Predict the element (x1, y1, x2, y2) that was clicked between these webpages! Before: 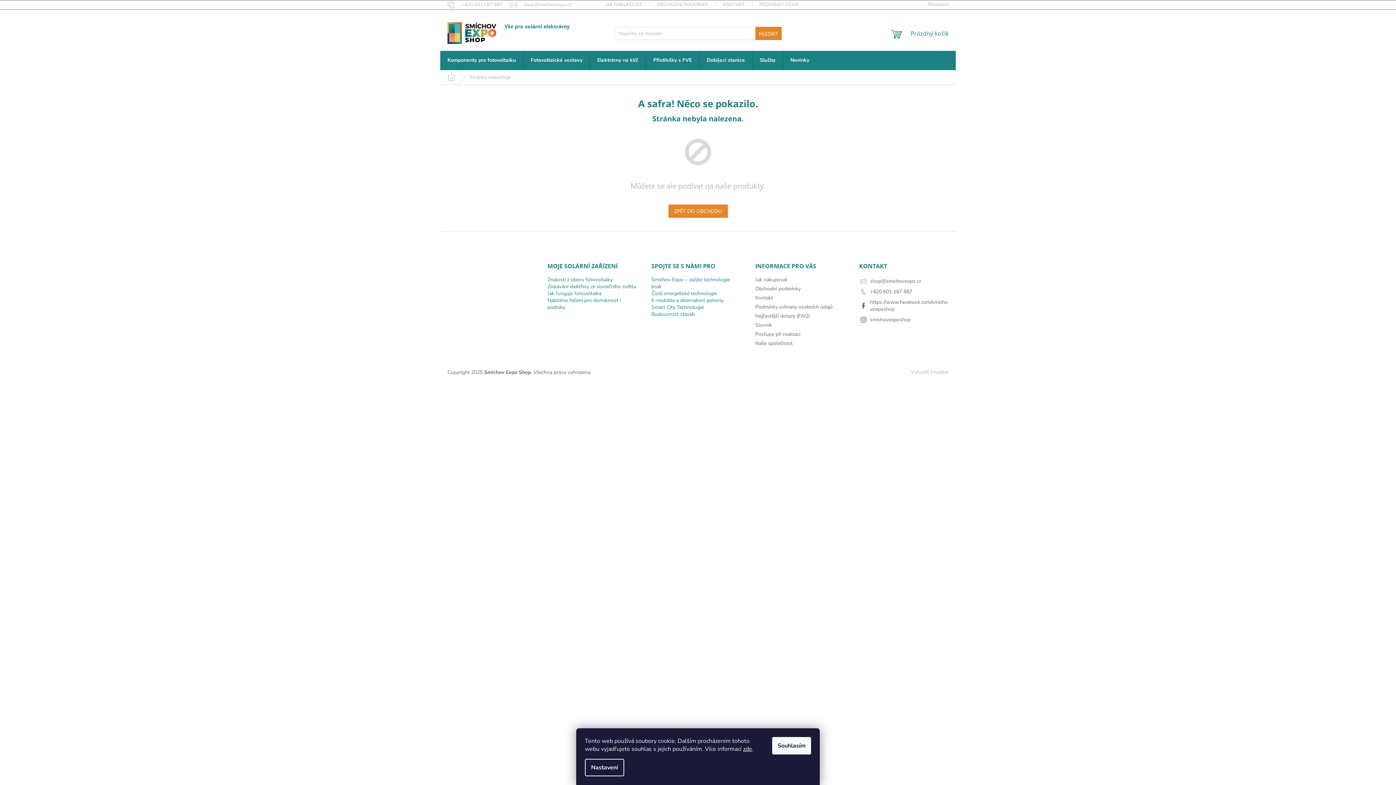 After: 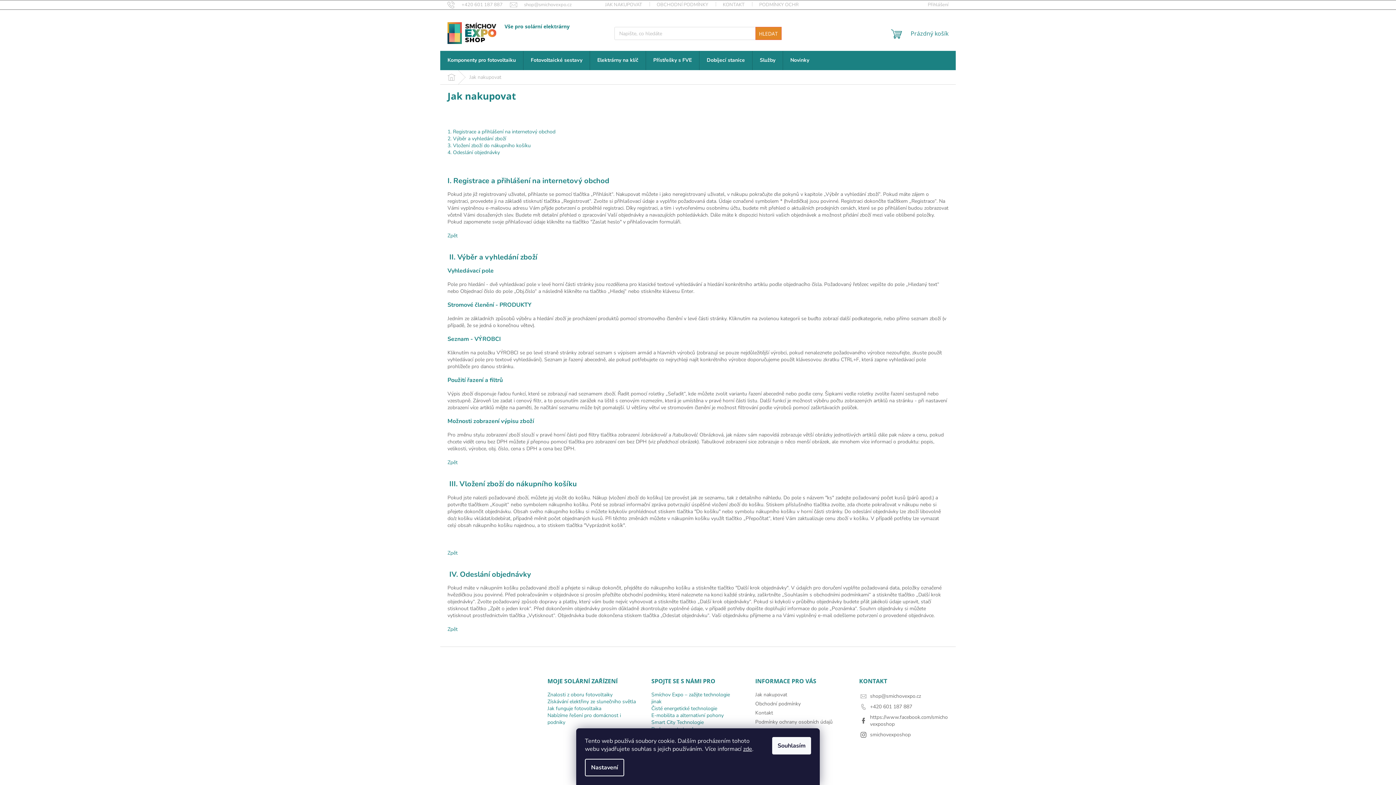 Action: bbox: (755, 276, 787, 283) label: Jak nakupovat